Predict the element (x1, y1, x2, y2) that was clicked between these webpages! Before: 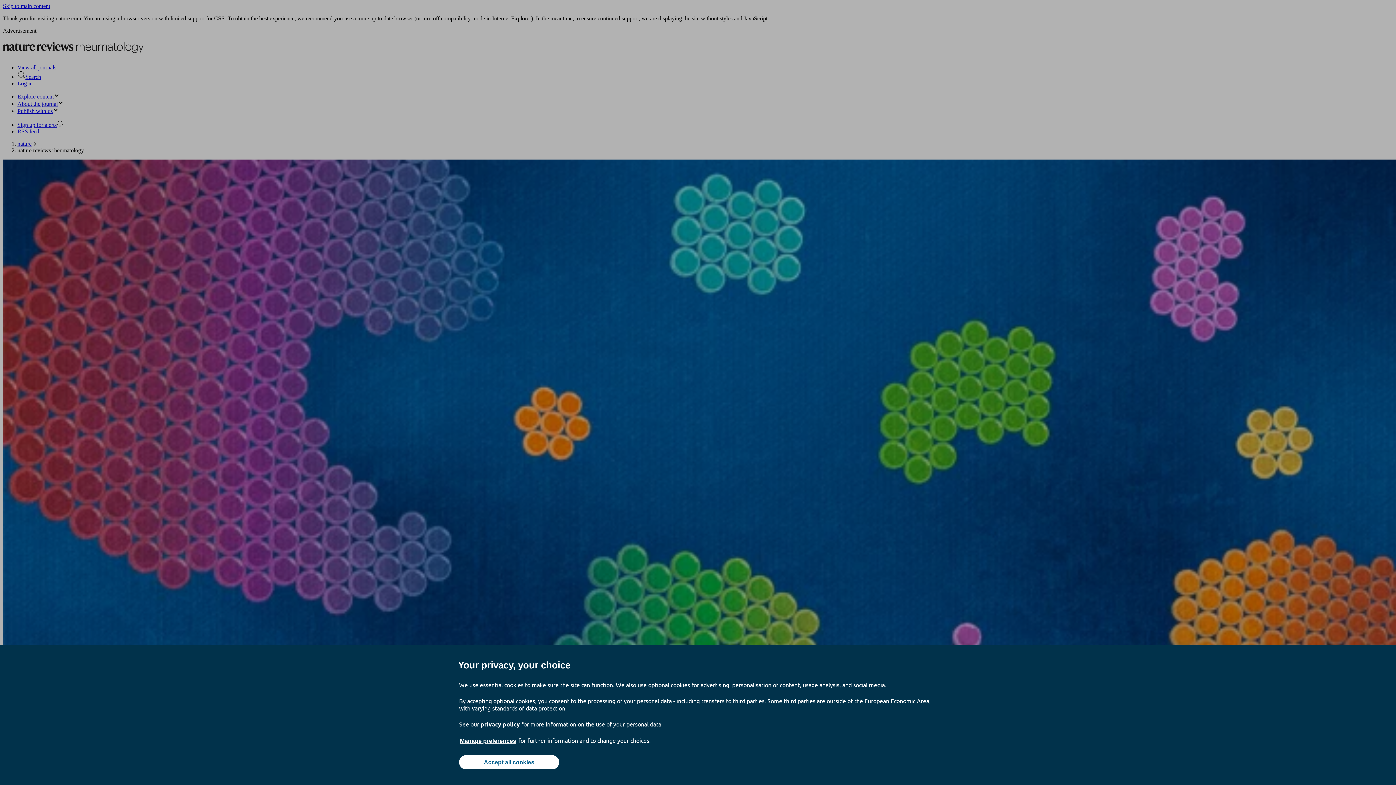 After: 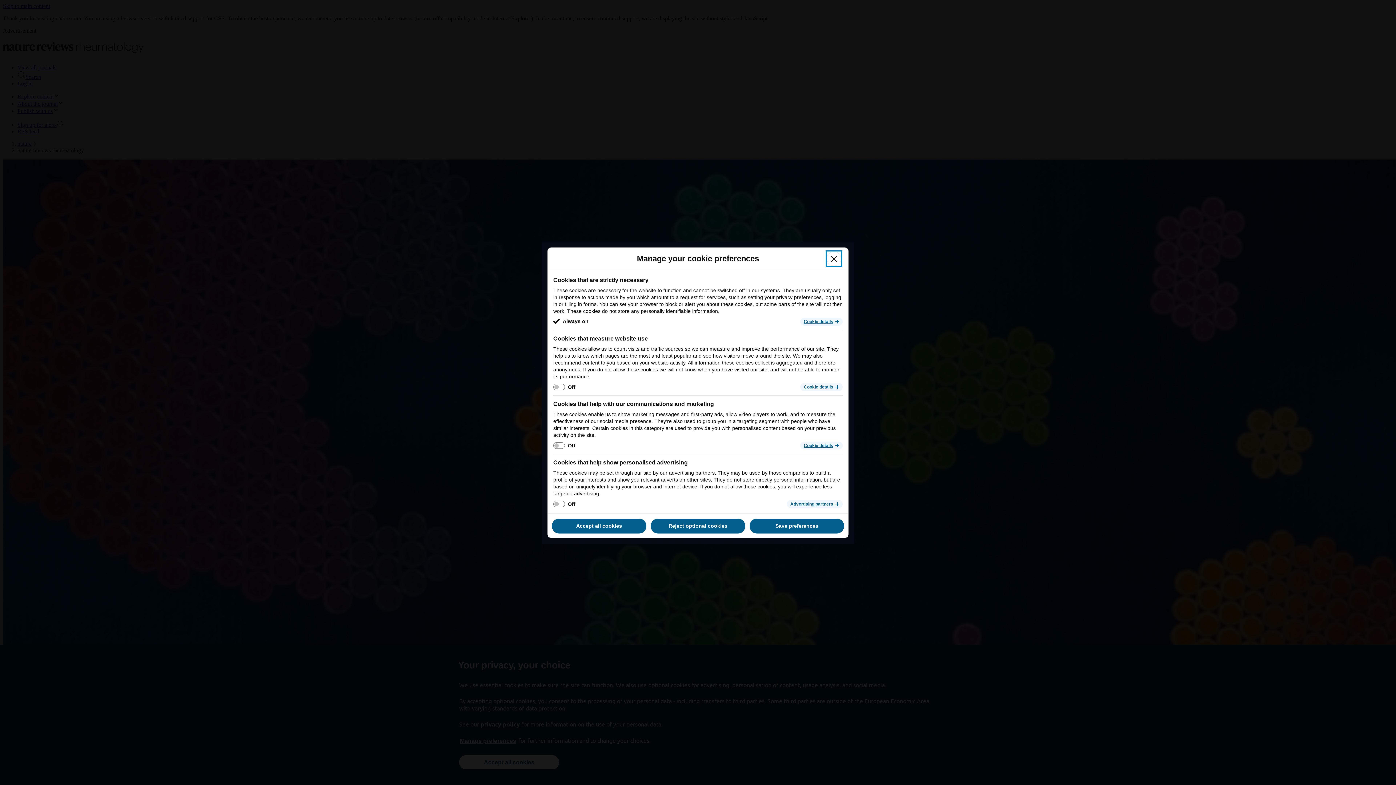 Action: label: Manage preferences bbox: (459, 737, 517, 745)